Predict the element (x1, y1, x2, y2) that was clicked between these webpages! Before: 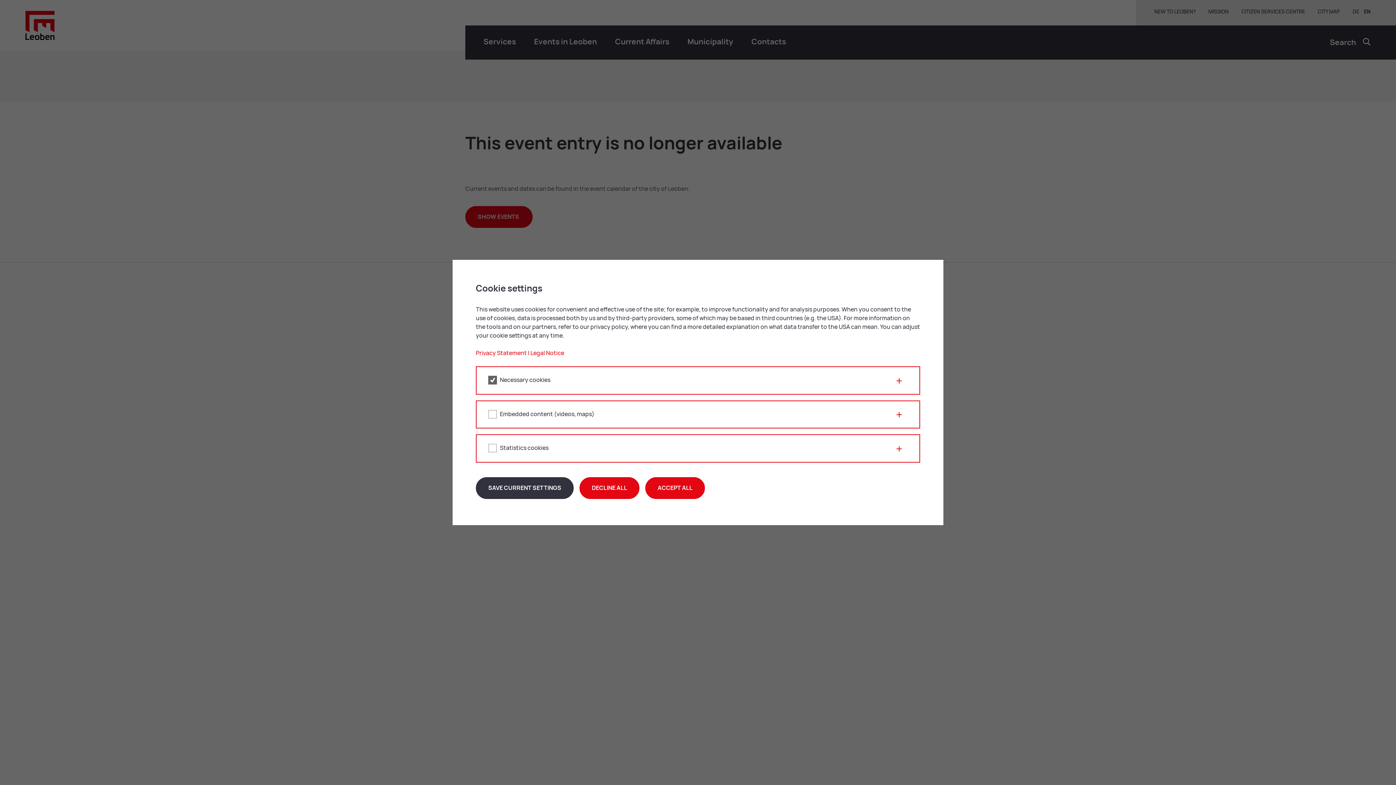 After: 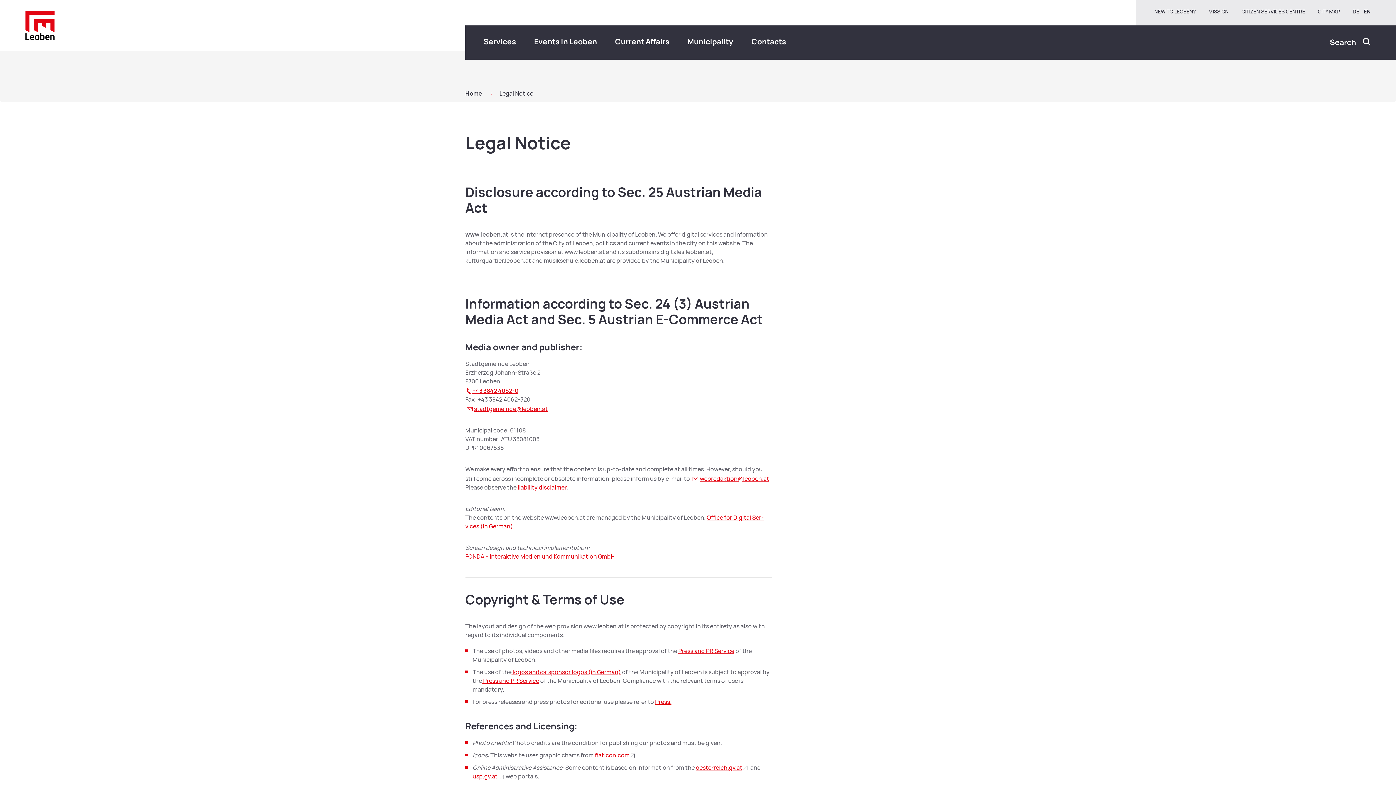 Action: bbox: (530, 349, 564, 357) label: Legal Notice